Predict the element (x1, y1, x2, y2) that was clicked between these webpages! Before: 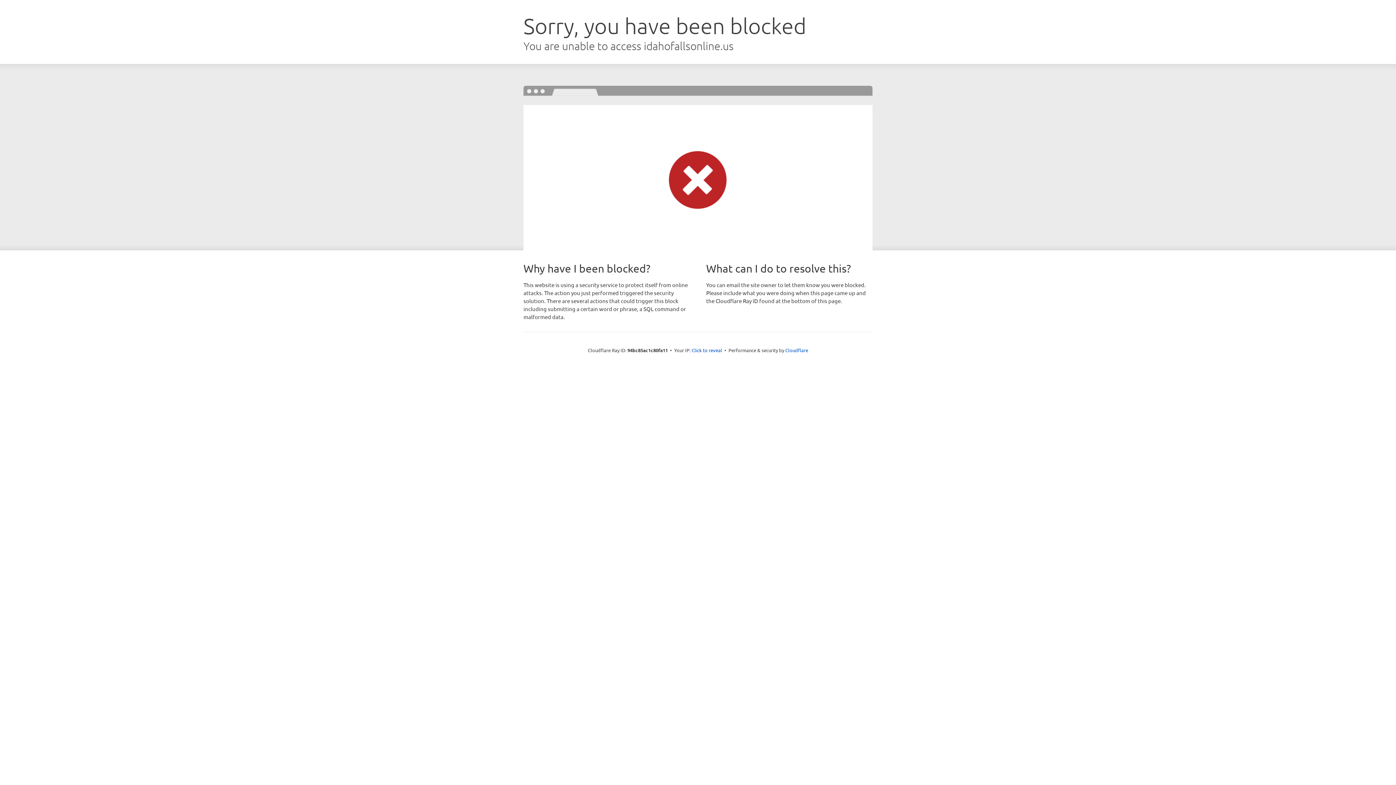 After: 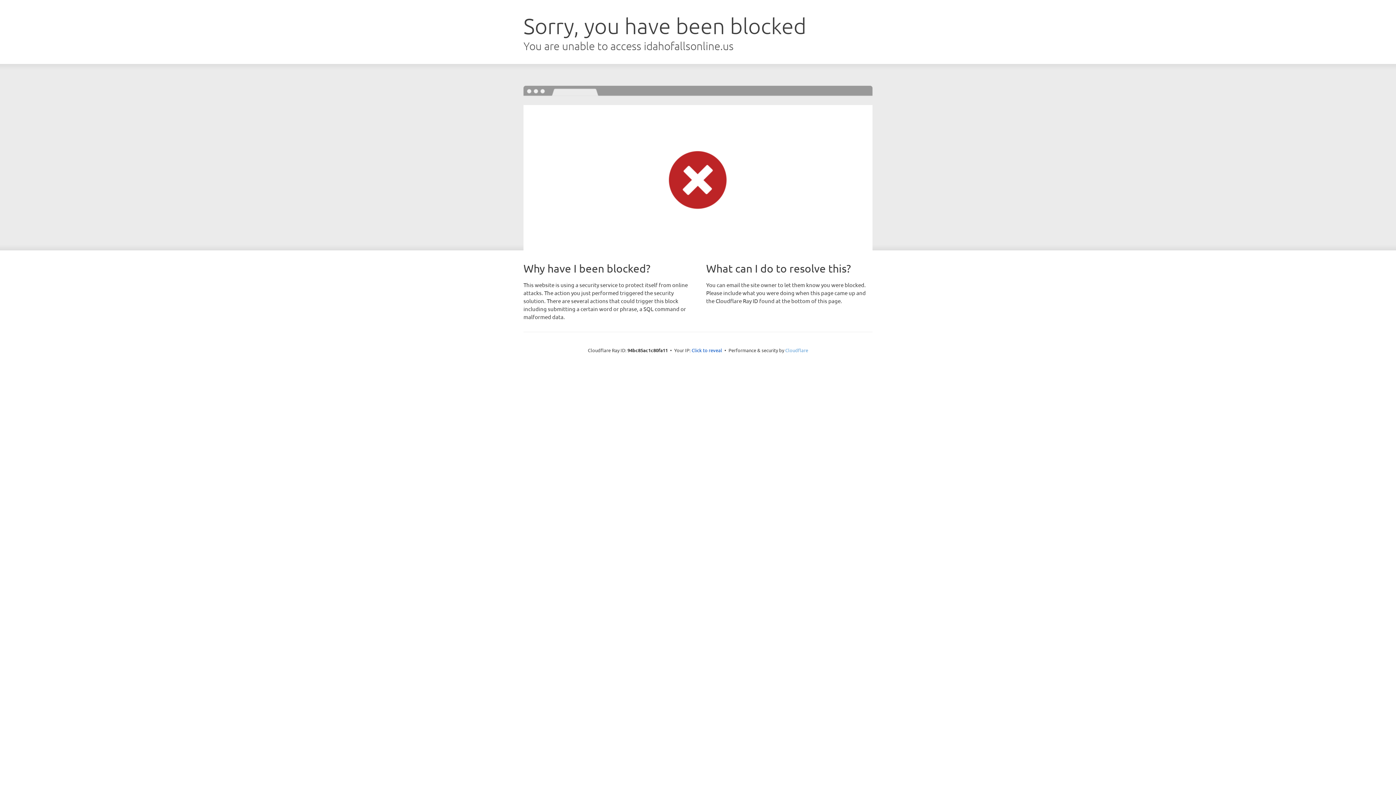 Action: label: Cloudflare bbox: (785, 347, 808, 353)